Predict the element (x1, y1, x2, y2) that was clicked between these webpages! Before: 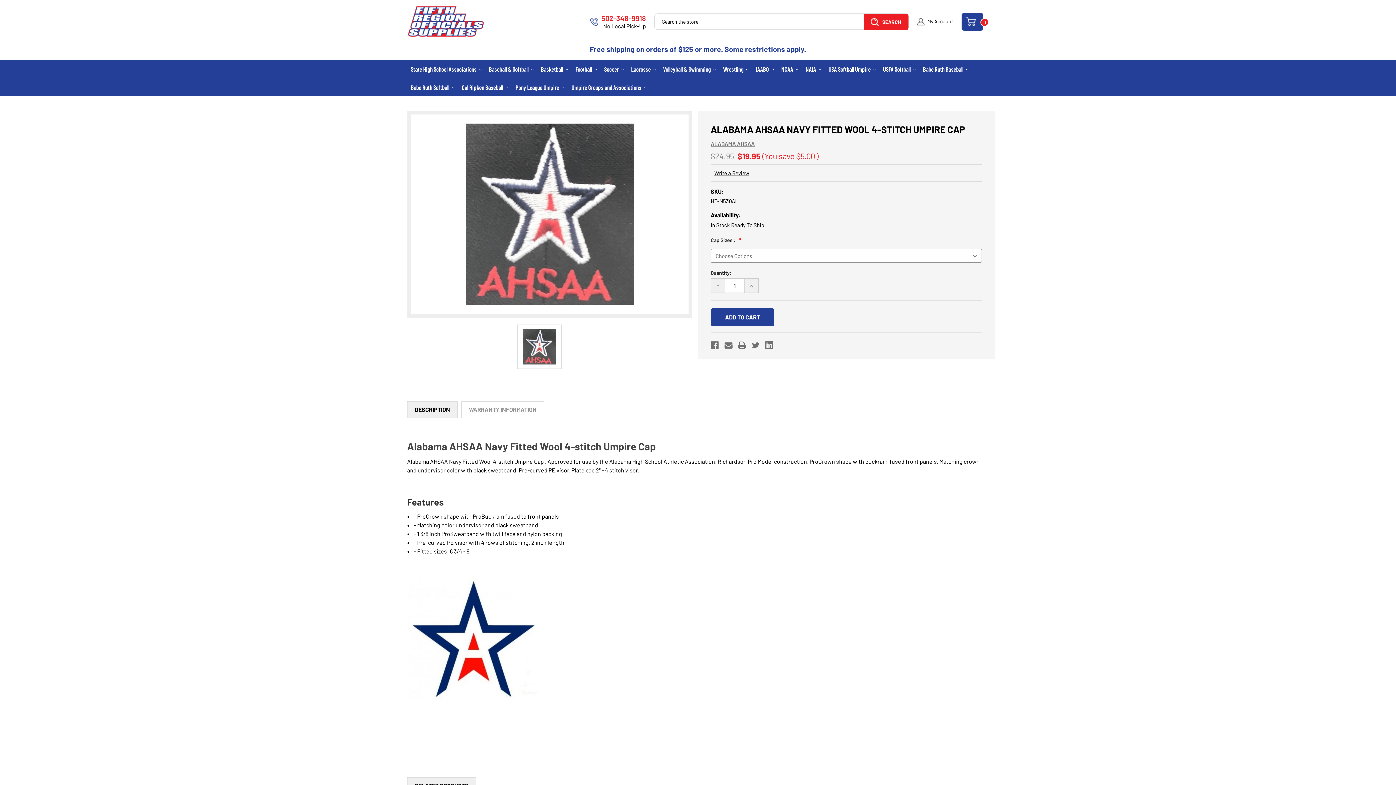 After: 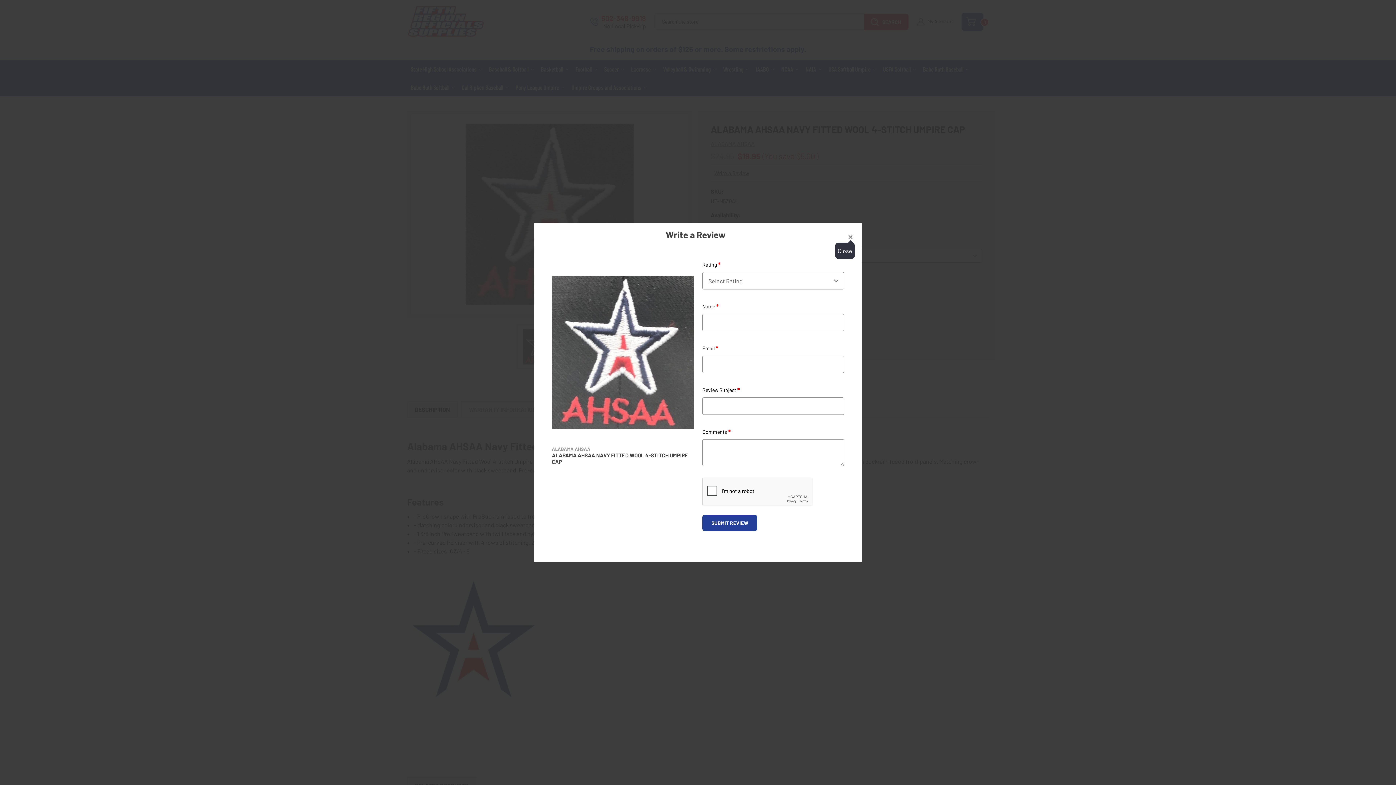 Action: label: Write a Review bbox: (714, 169, 749, 177)